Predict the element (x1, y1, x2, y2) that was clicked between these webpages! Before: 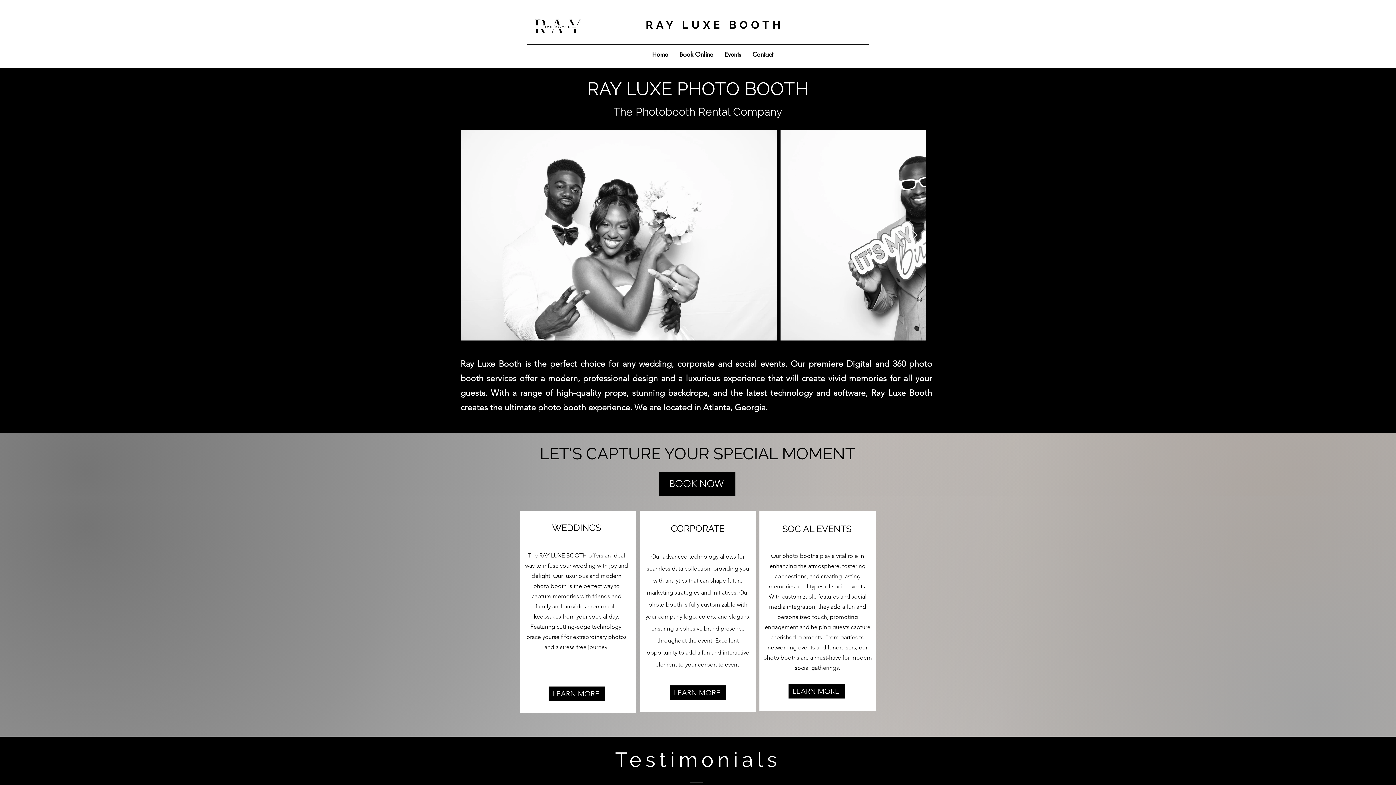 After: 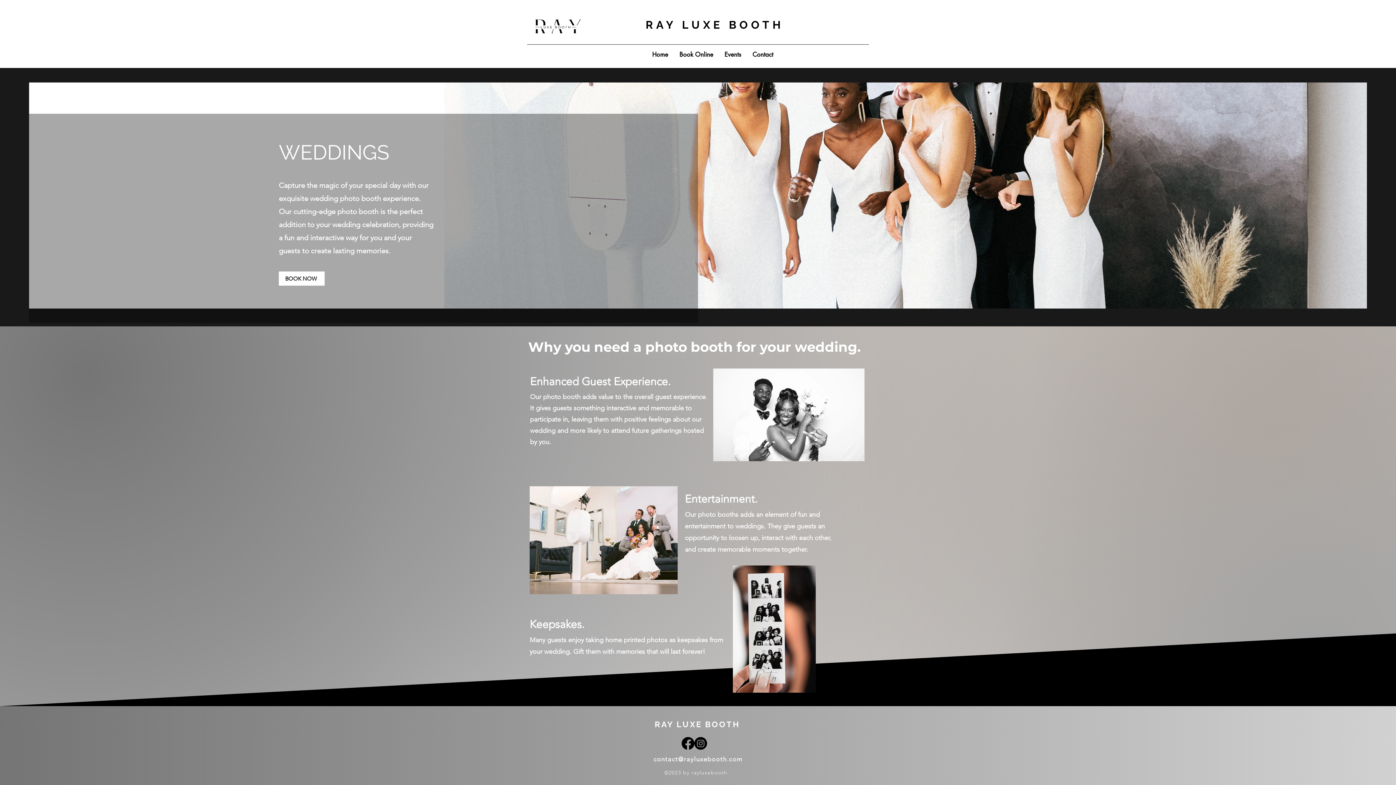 Action: label: LEARN MORE bbox: (548, 686, 605, 701)